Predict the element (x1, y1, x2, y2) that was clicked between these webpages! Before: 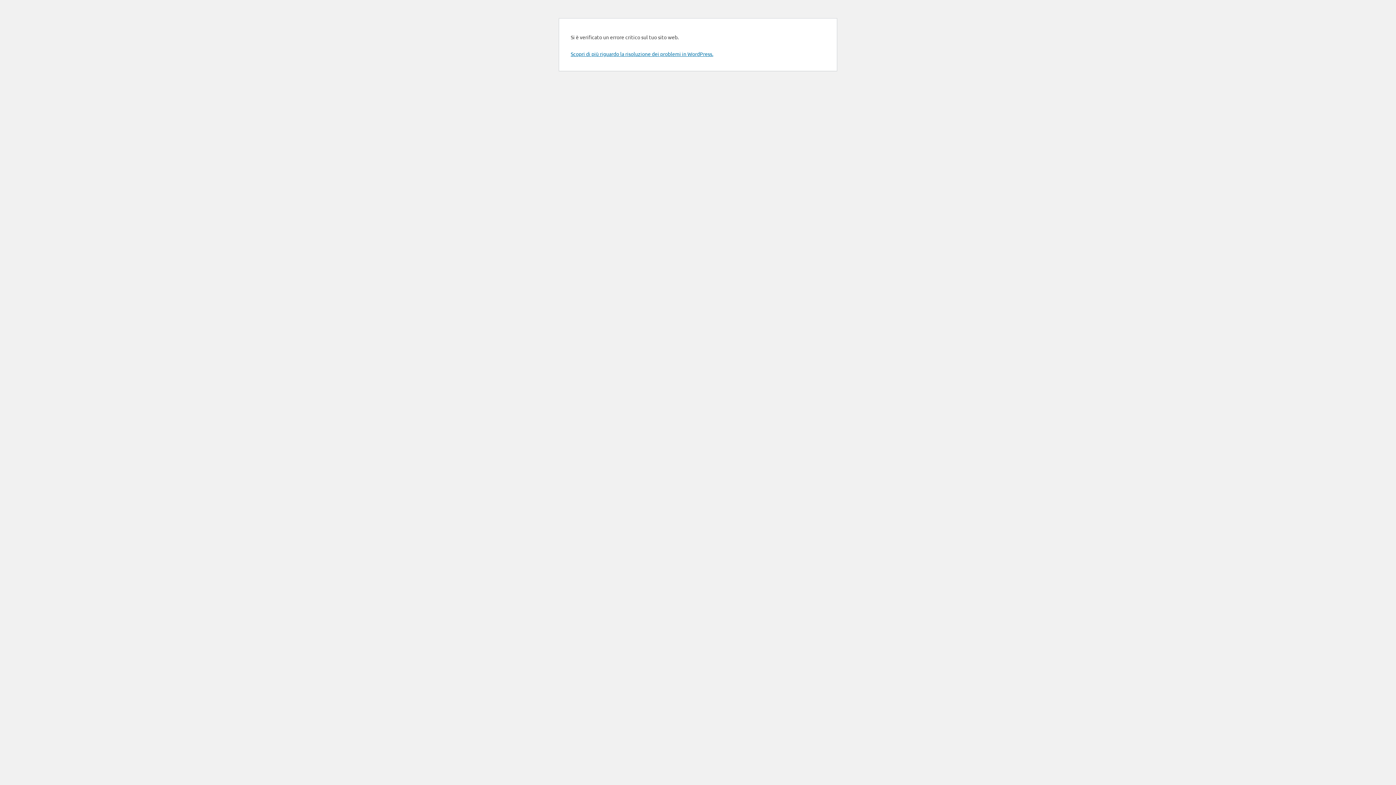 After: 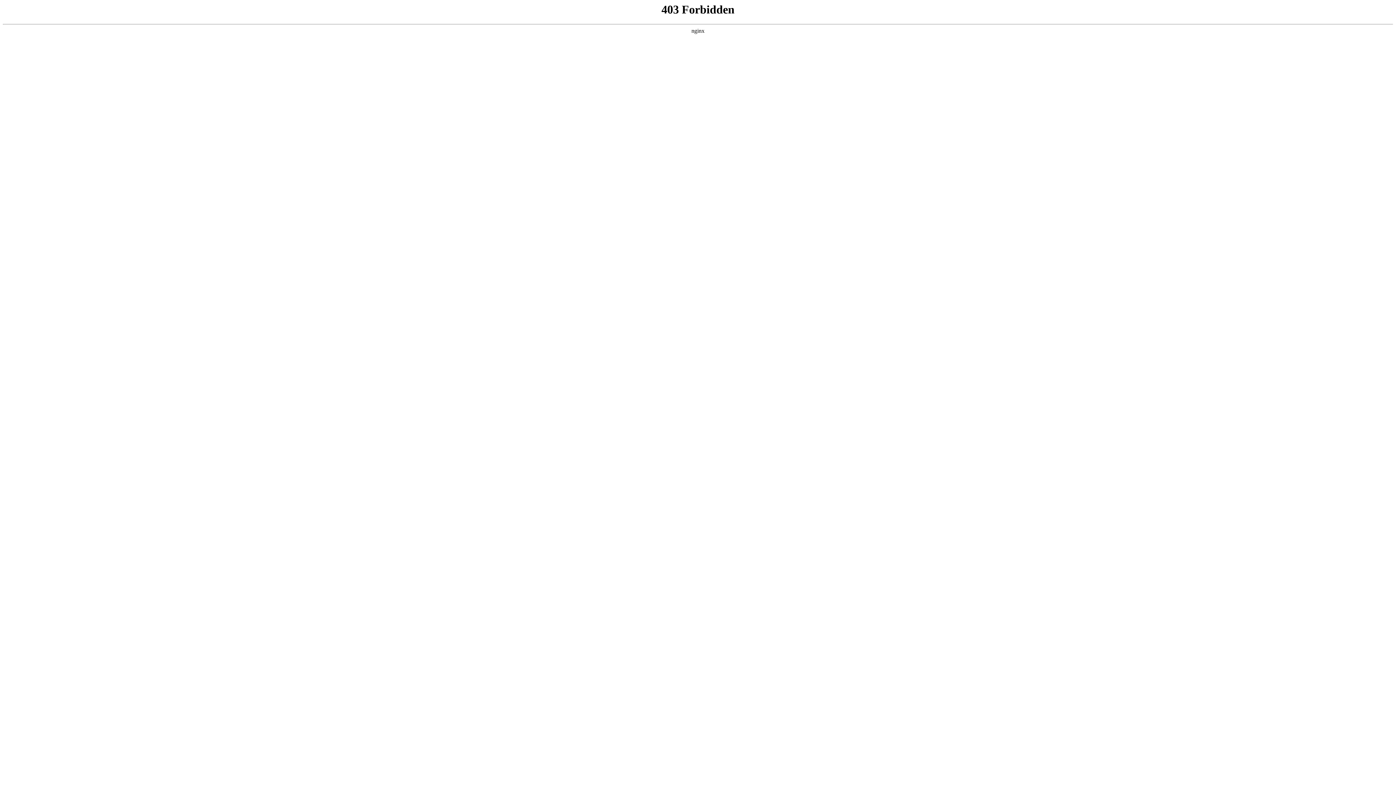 Action: label: Scopri di più riguardo la risoluzione dei problemi in WordPress. bbox: (570, 50, 713, 57)